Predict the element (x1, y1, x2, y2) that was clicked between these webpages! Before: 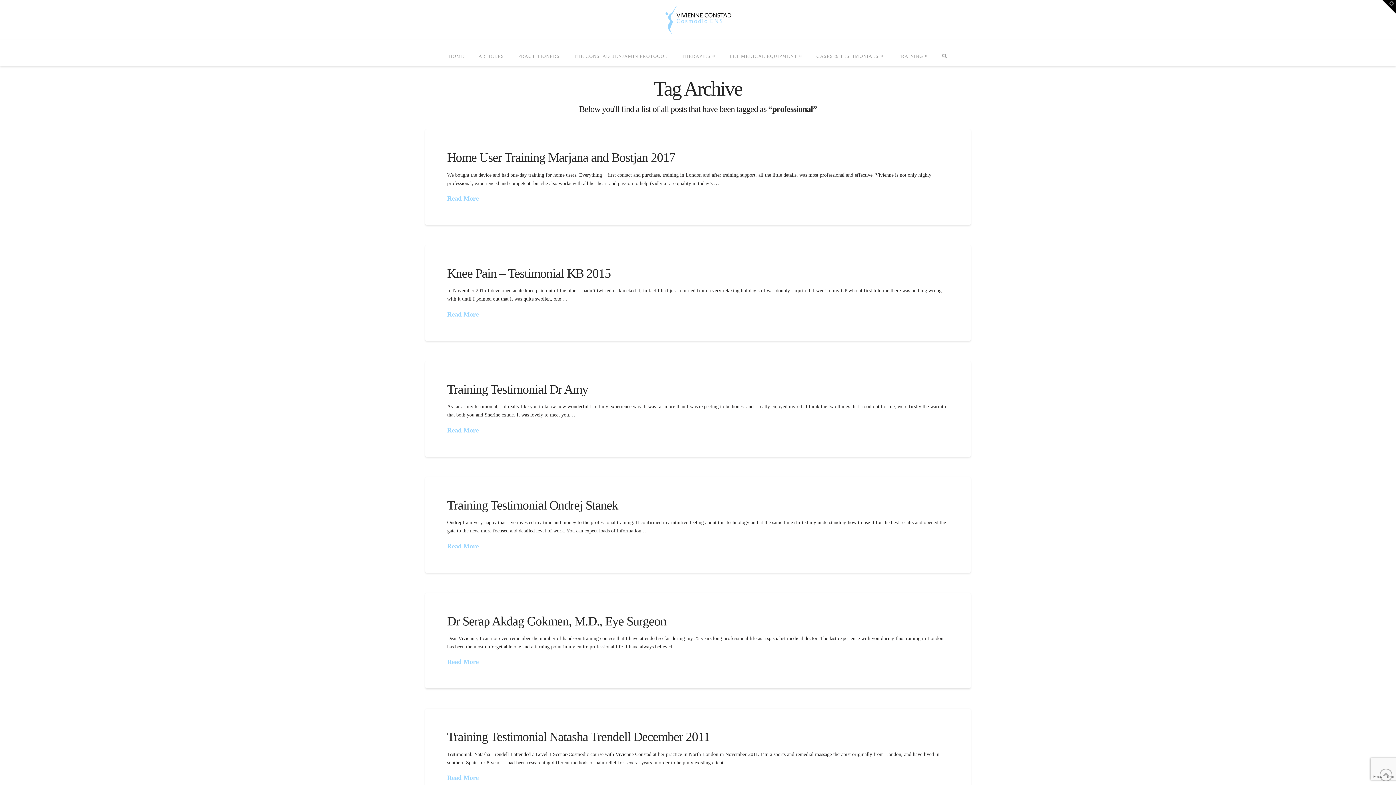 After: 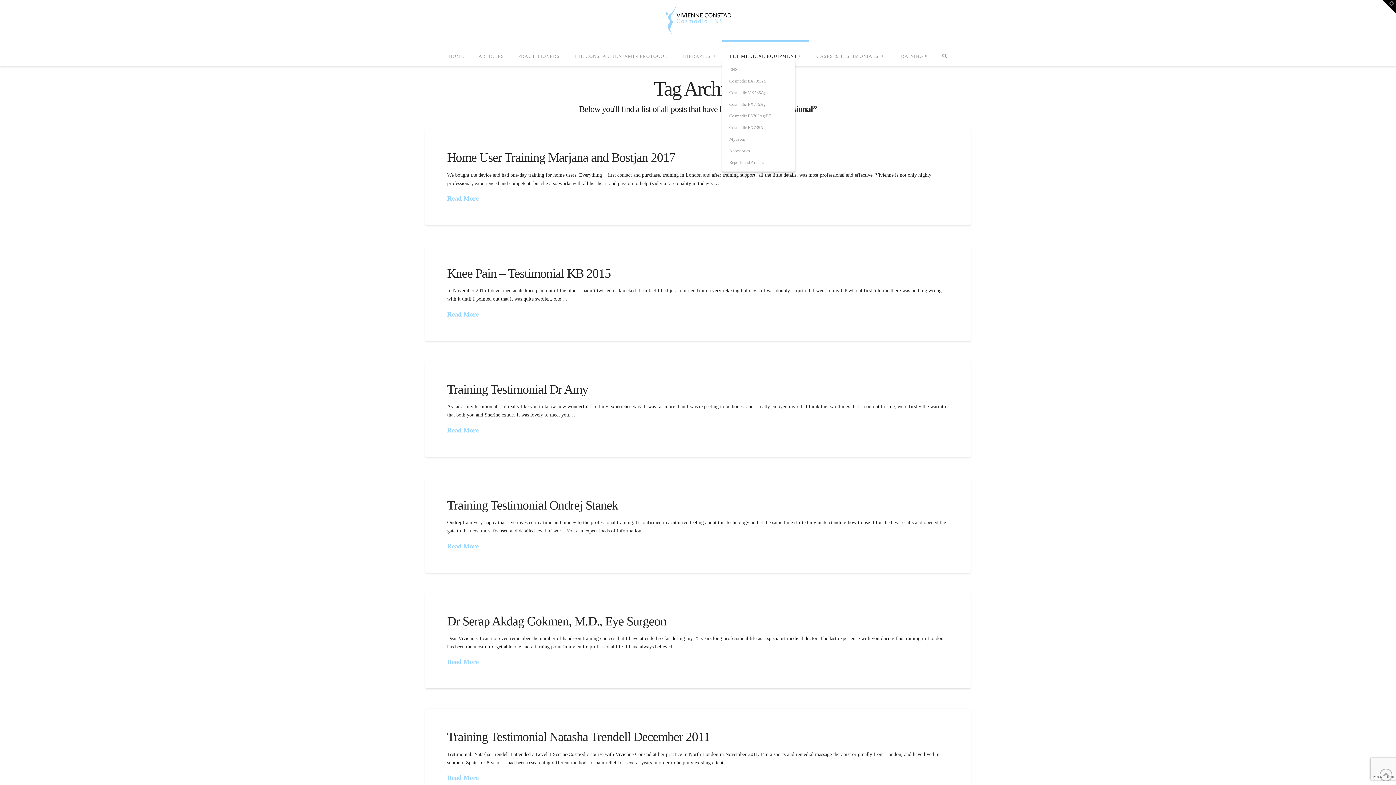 Action: label: LET MEDICAL EQUIPMENT bbox: (722, 40, 809, 65)